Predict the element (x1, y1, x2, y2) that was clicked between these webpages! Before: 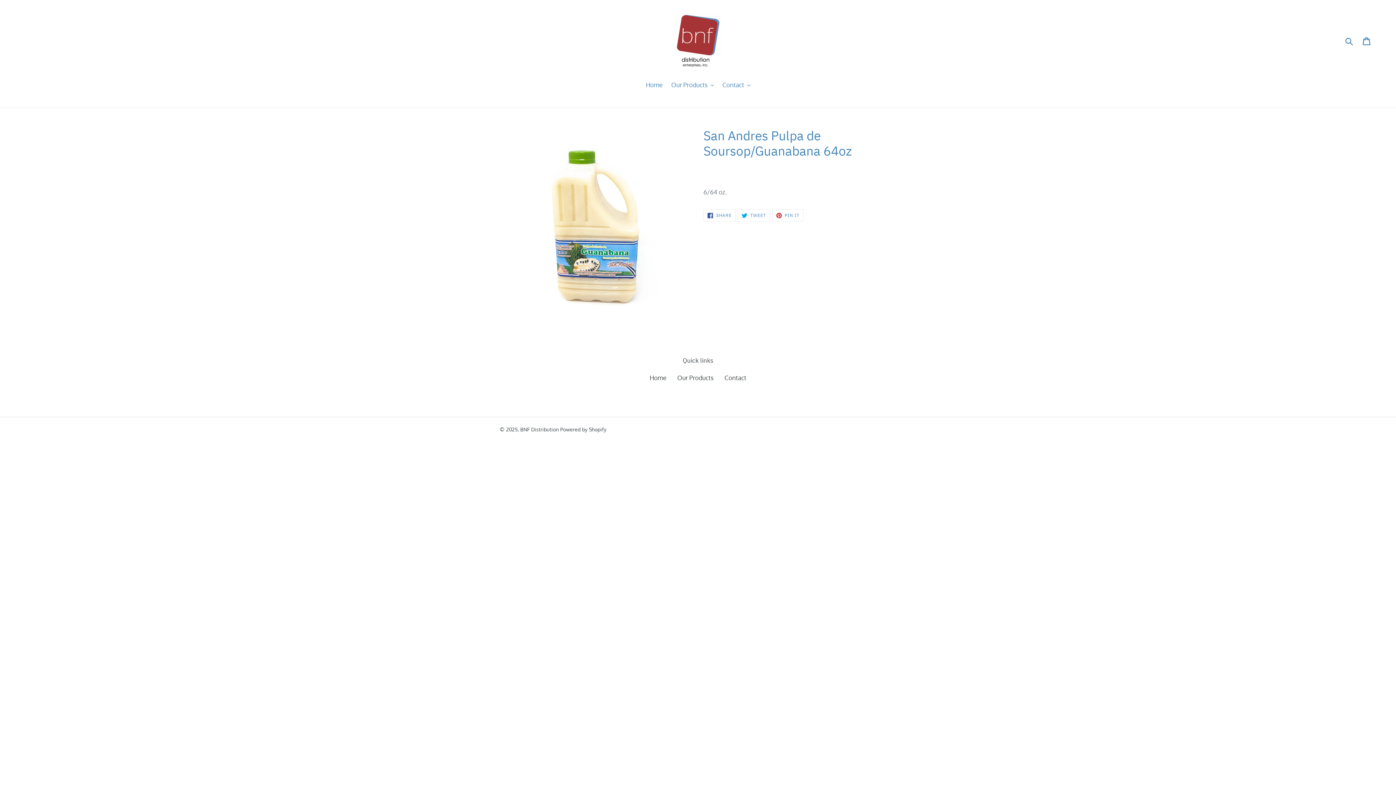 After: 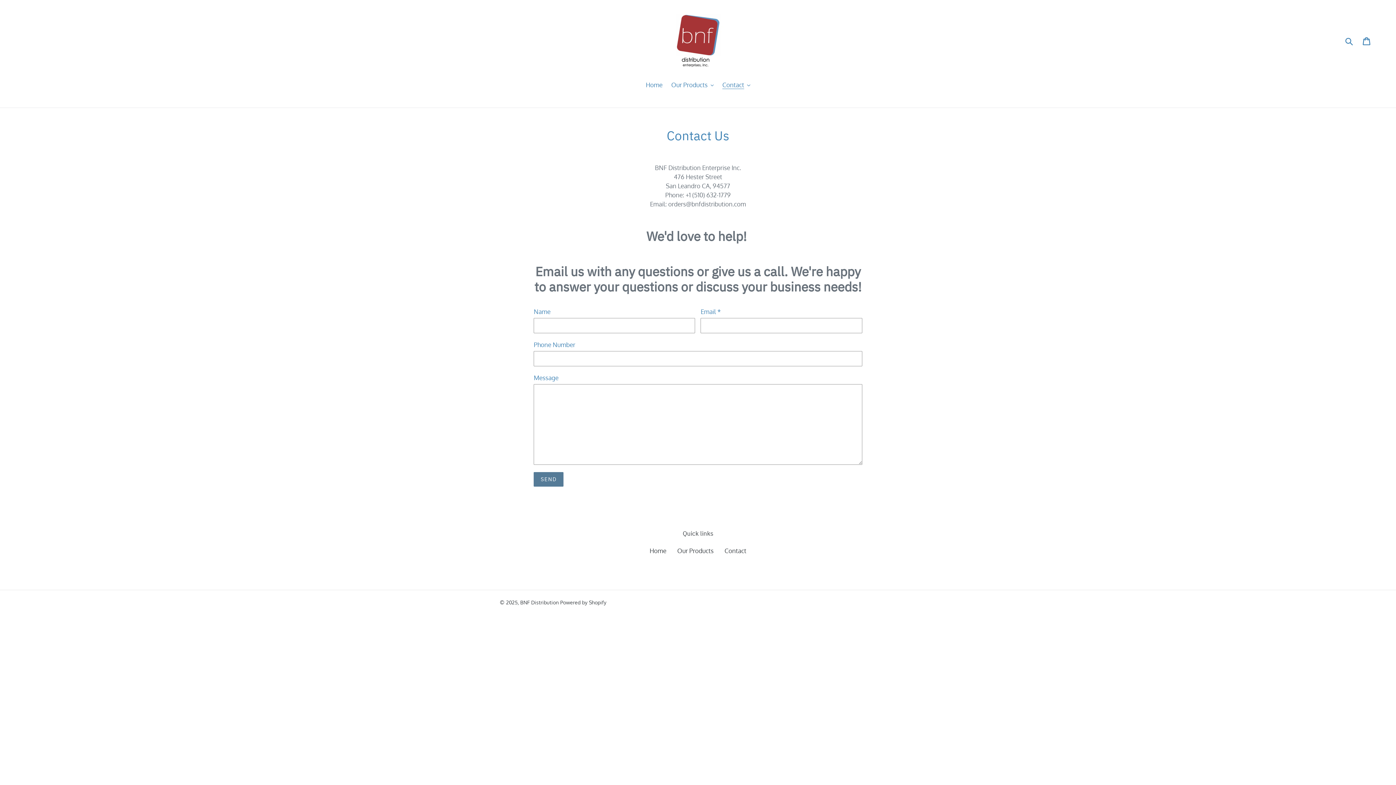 Action: label: Contact bbox: (724, 374, 746, 381)